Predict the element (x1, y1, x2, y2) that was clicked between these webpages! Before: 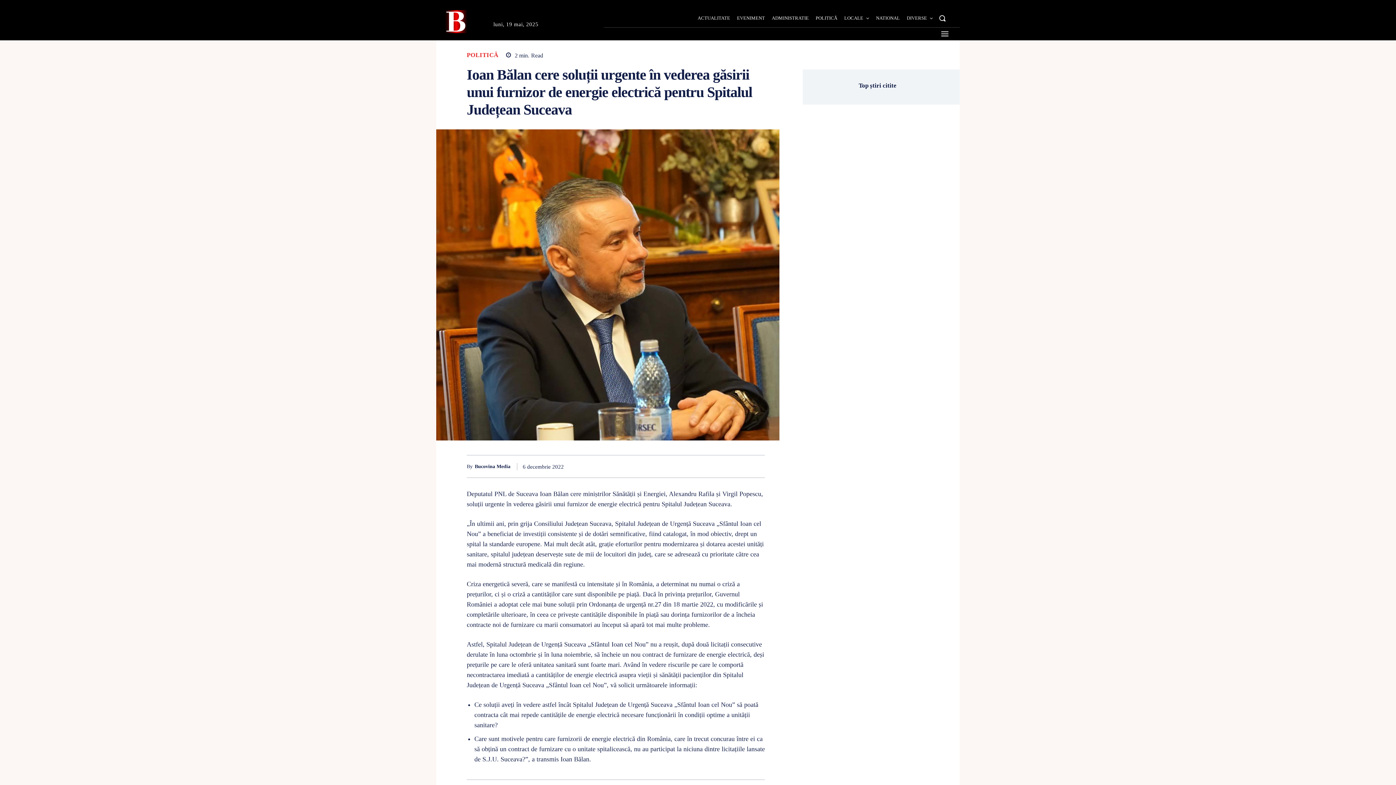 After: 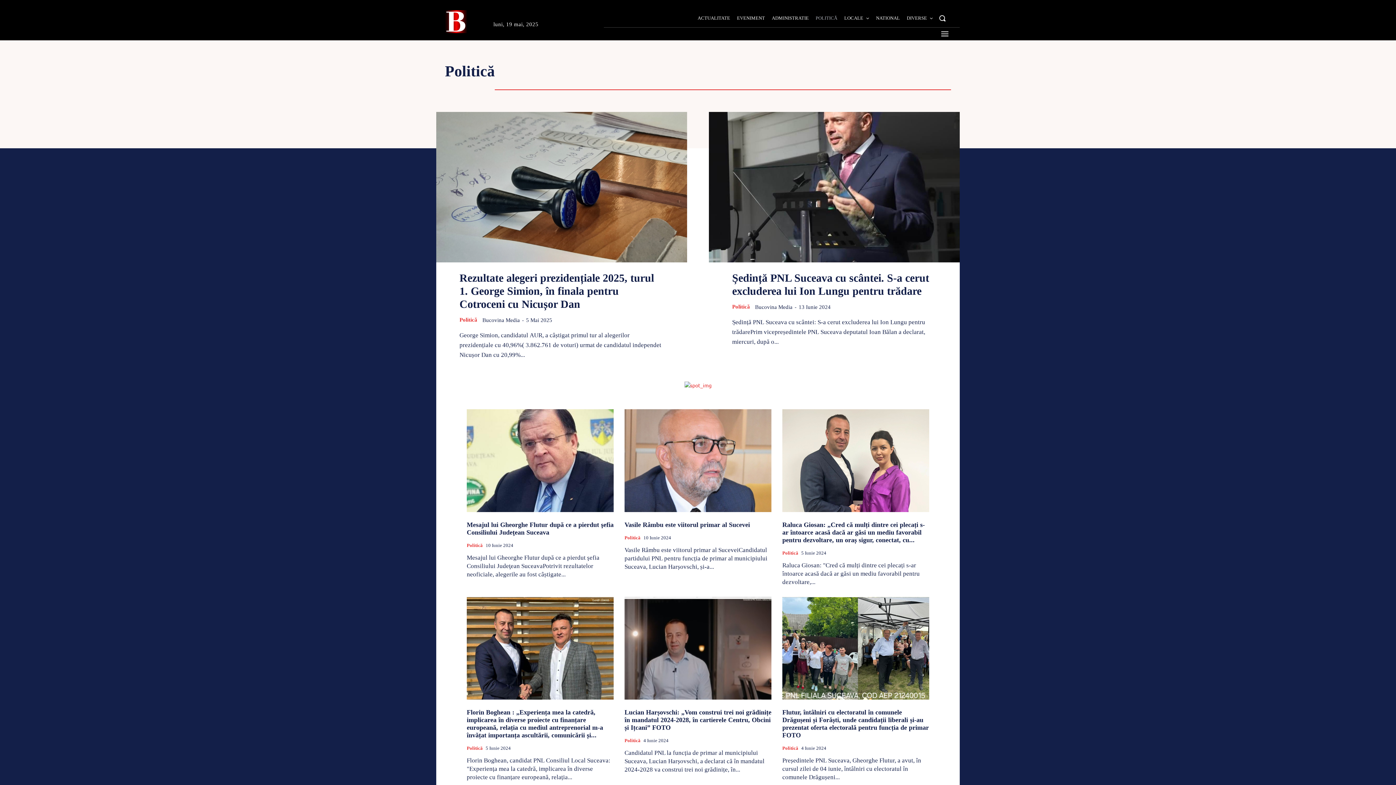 Action: bbox: (466, 52, 498, 58) label: POLITICĂ